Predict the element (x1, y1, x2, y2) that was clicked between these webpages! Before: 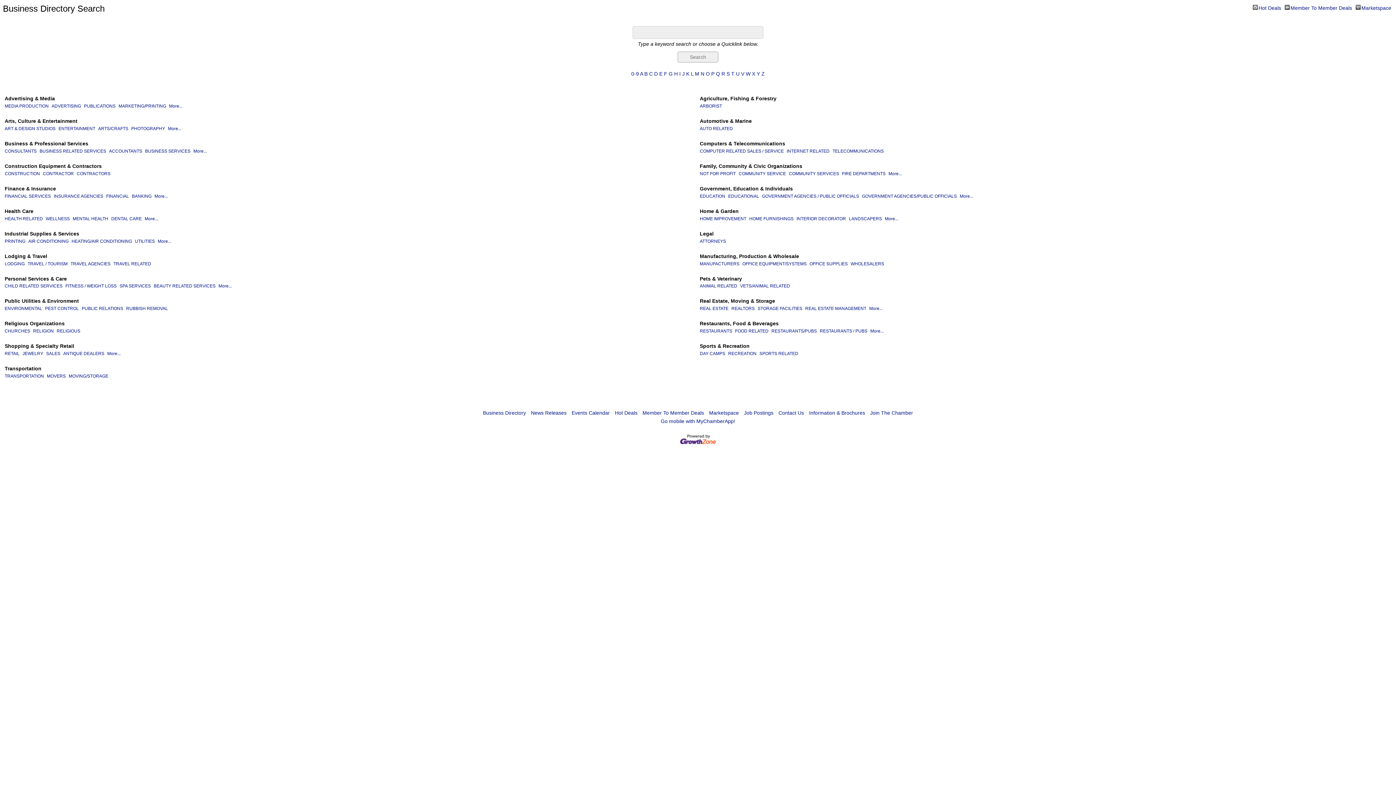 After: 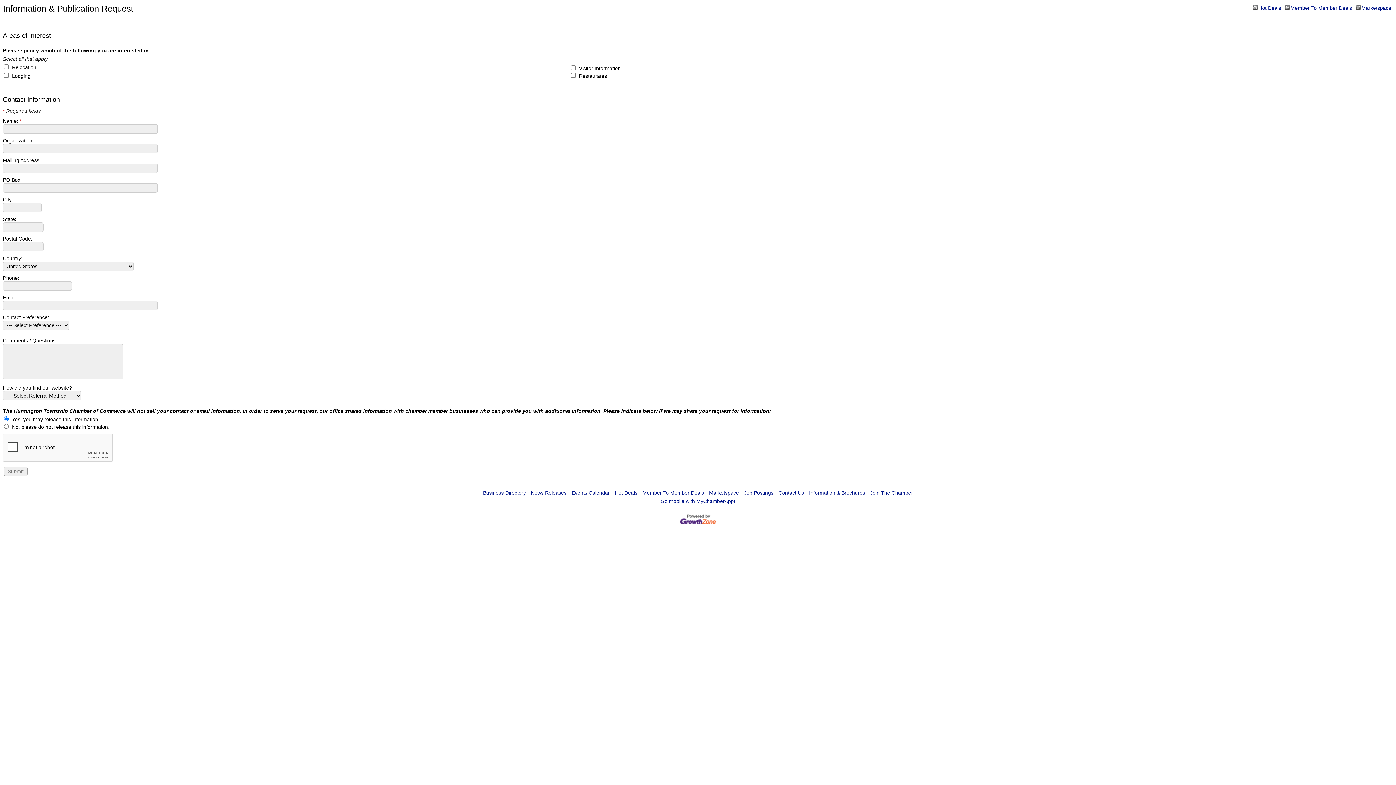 Action: bbox: (809, 410, 865, 416) label: Information & Brochures